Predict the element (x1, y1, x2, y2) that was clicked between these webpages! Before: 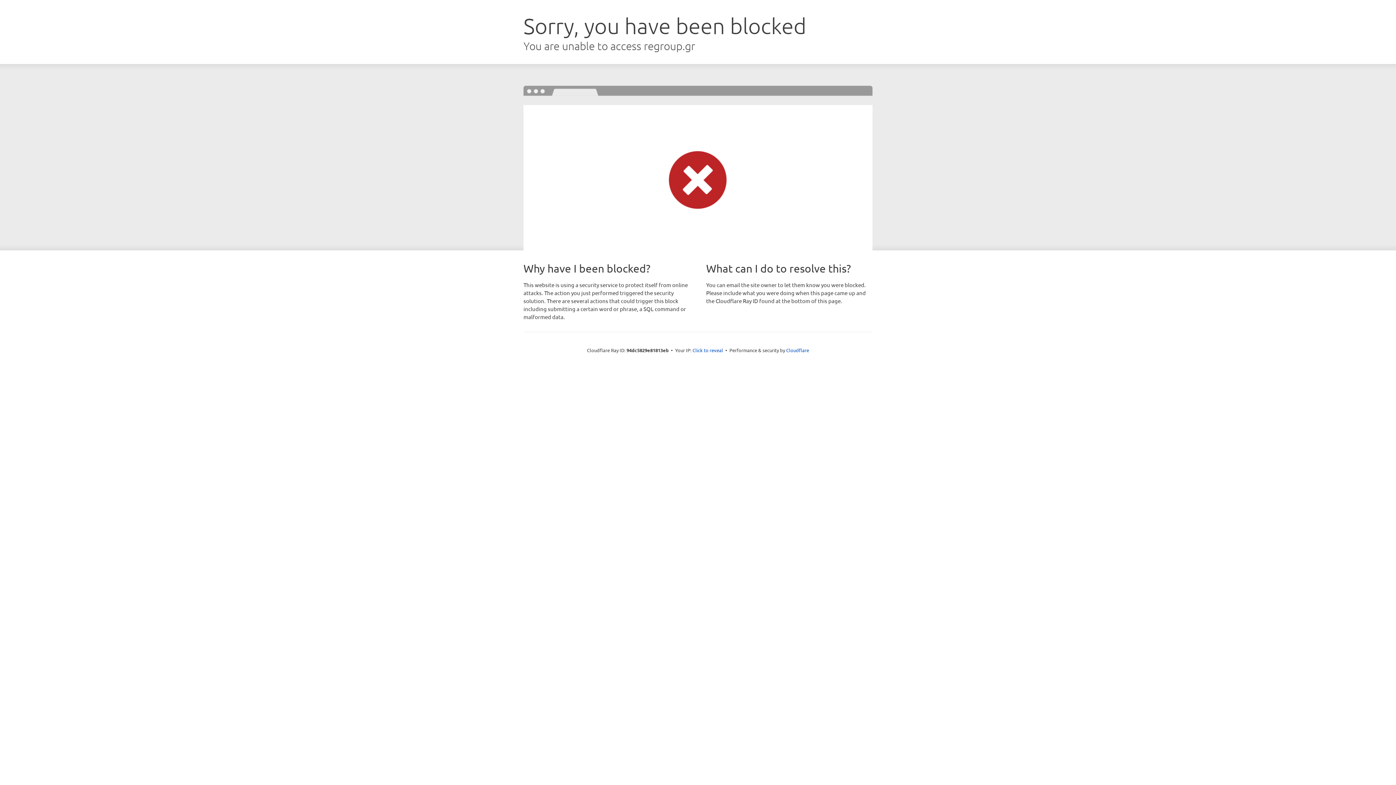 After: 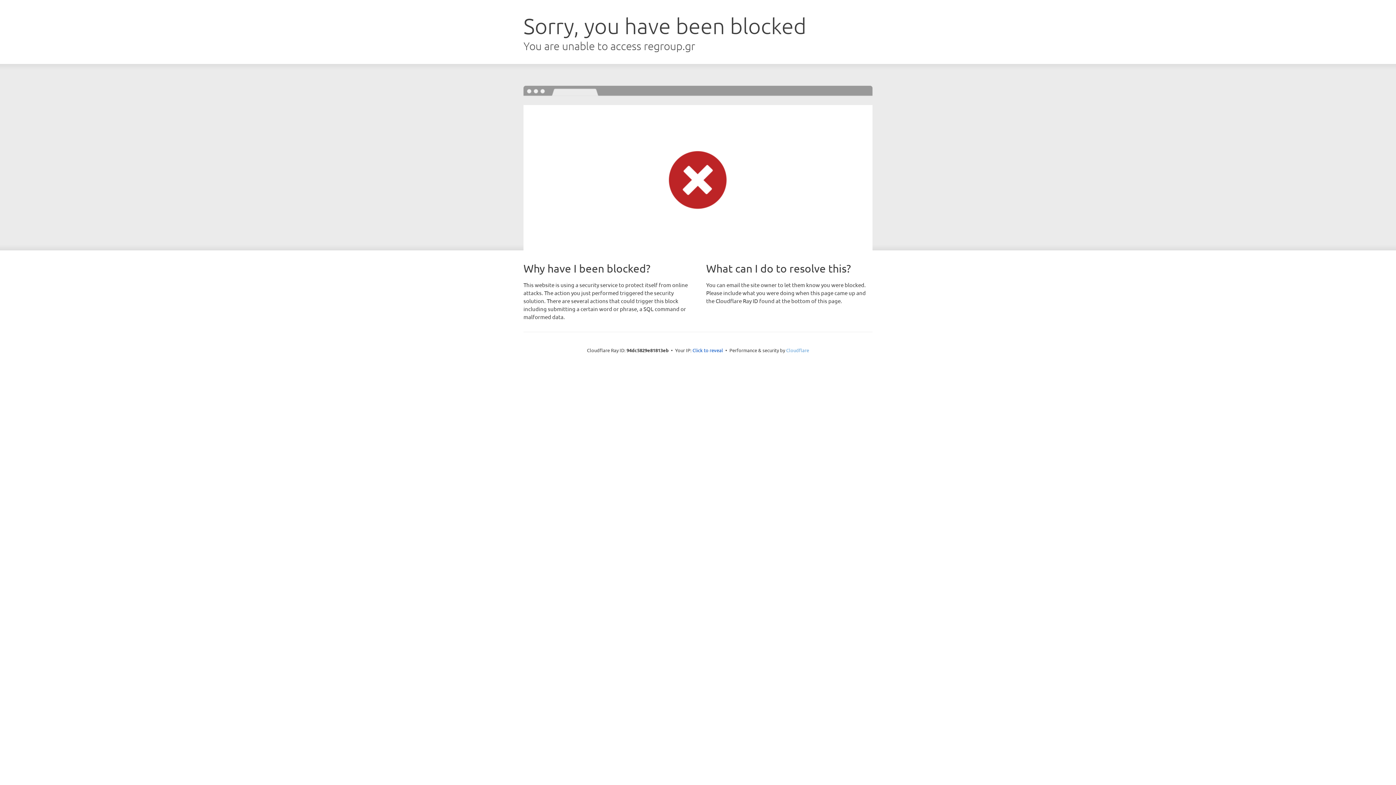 Action: bbox: (786, 347, 809, 353) label: Cloudflare